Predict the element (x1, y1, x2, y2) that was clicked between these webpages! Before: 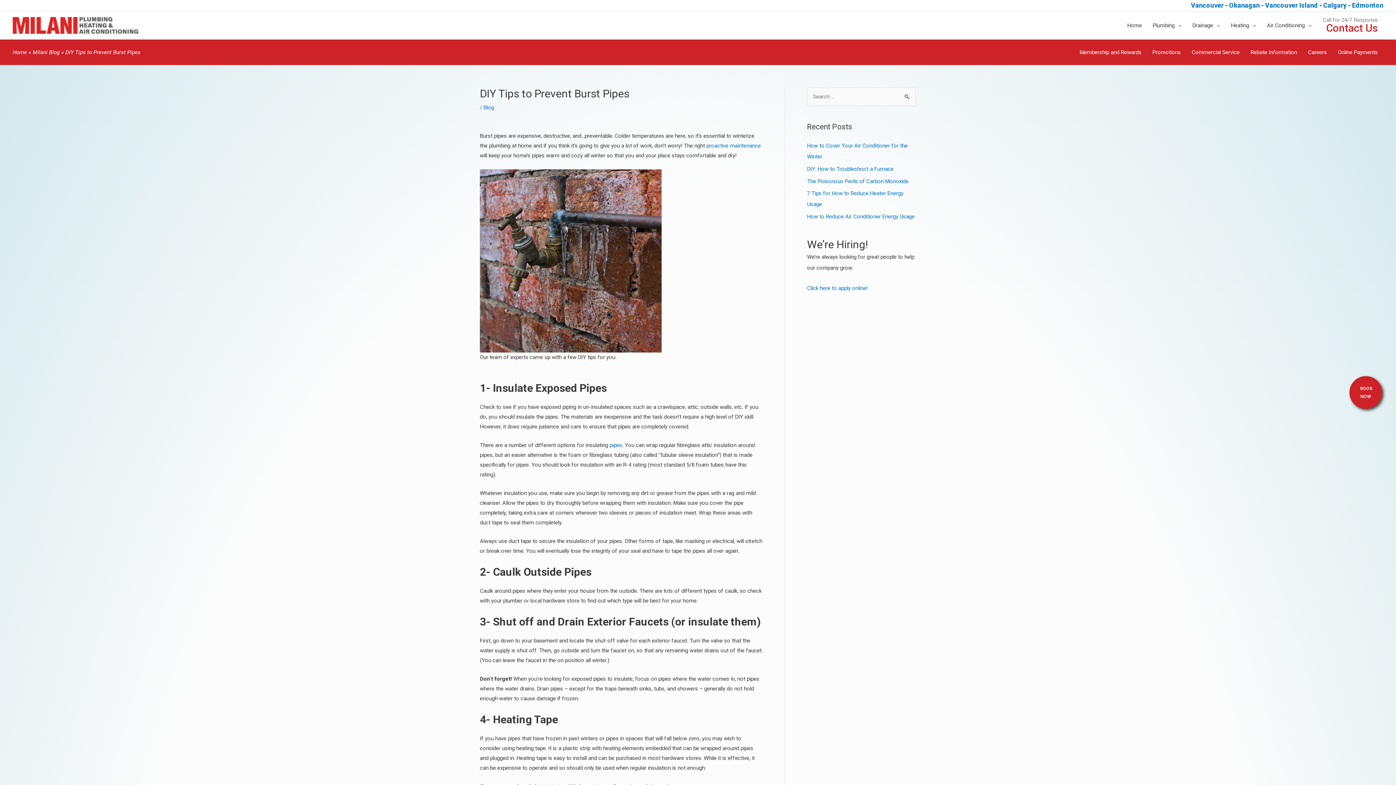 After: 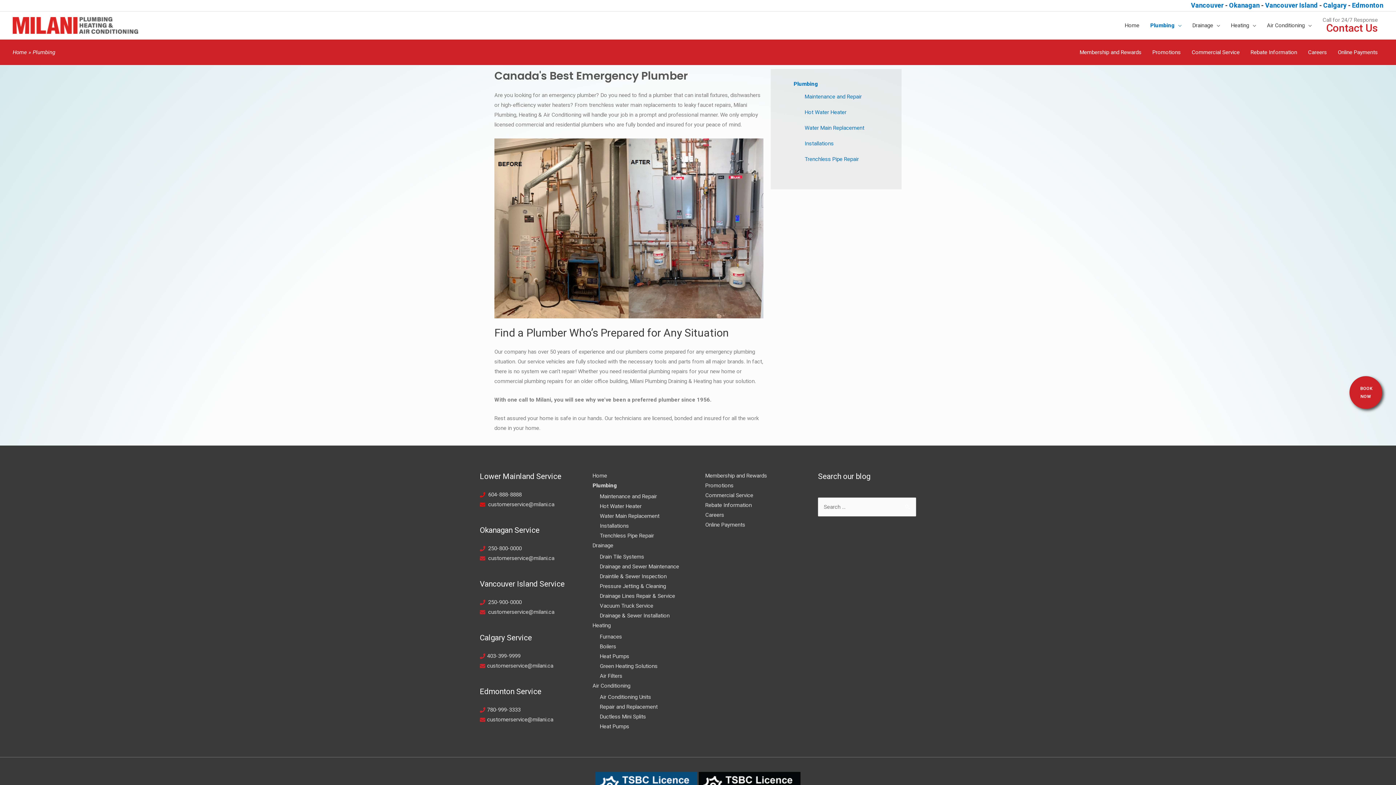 Action: label: Plumbing bbox: (1147, 11, 1187, 39)